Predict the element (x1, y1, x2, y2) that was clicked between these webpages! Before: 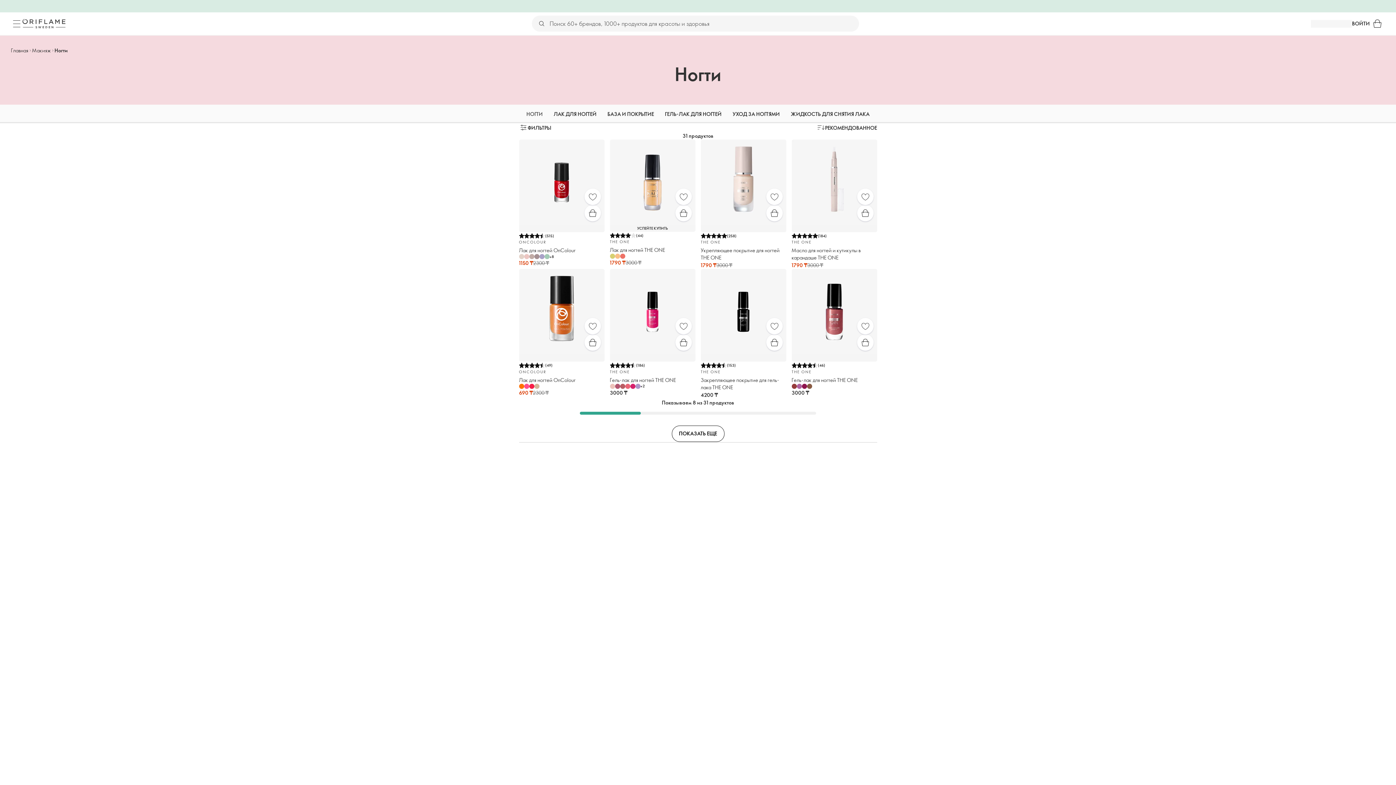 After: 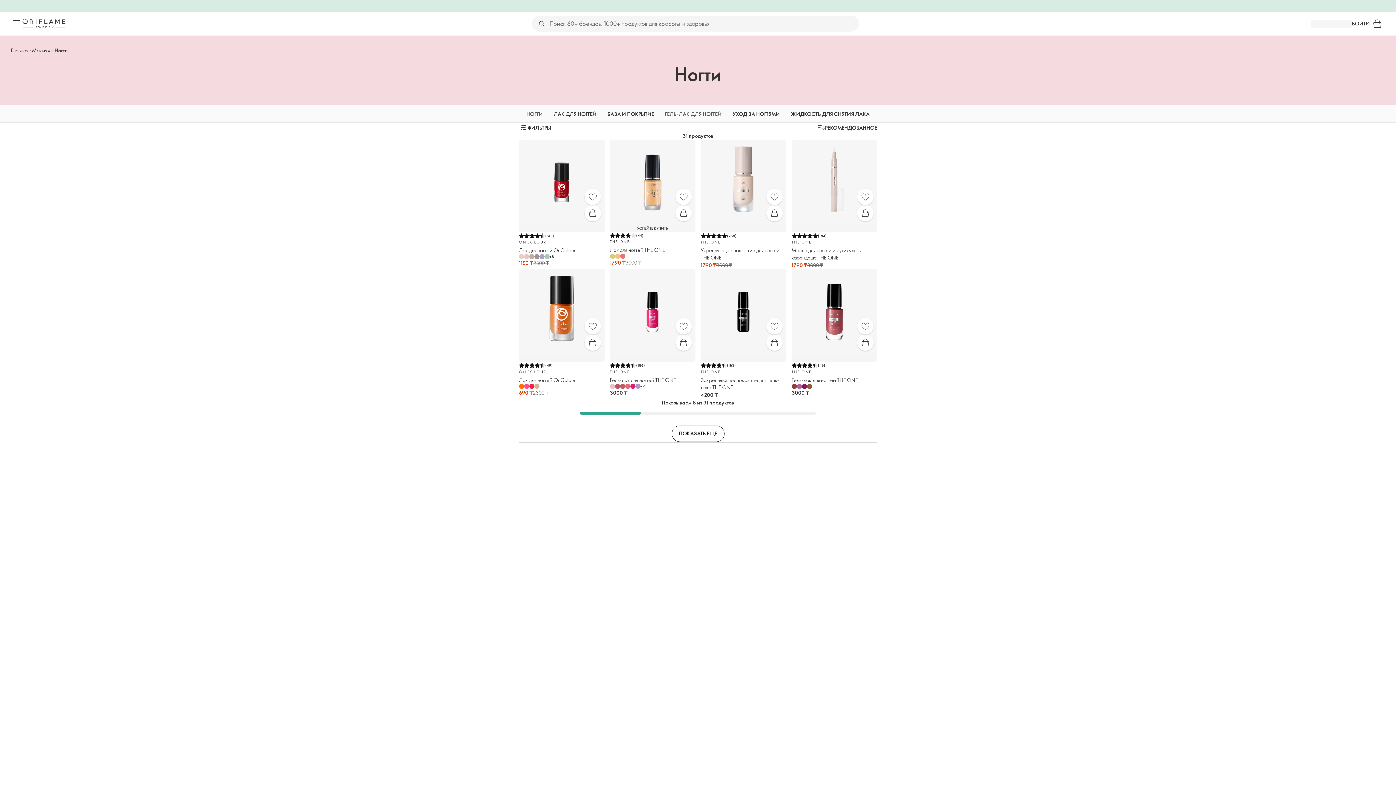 Action: label: ГЕЛЬ-ЛАК ДЛЯ НОГТЕЙ bbox: (665, 104, 721, 123)